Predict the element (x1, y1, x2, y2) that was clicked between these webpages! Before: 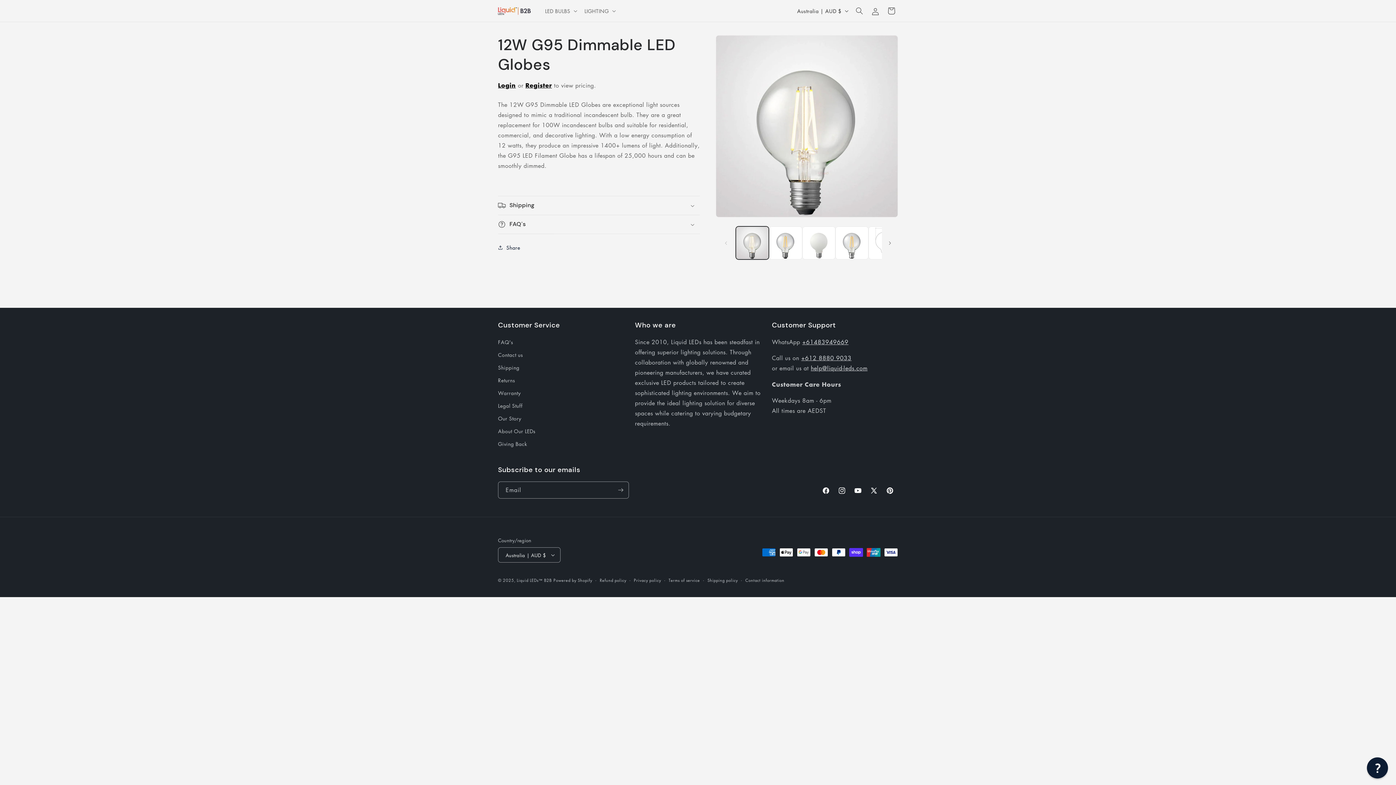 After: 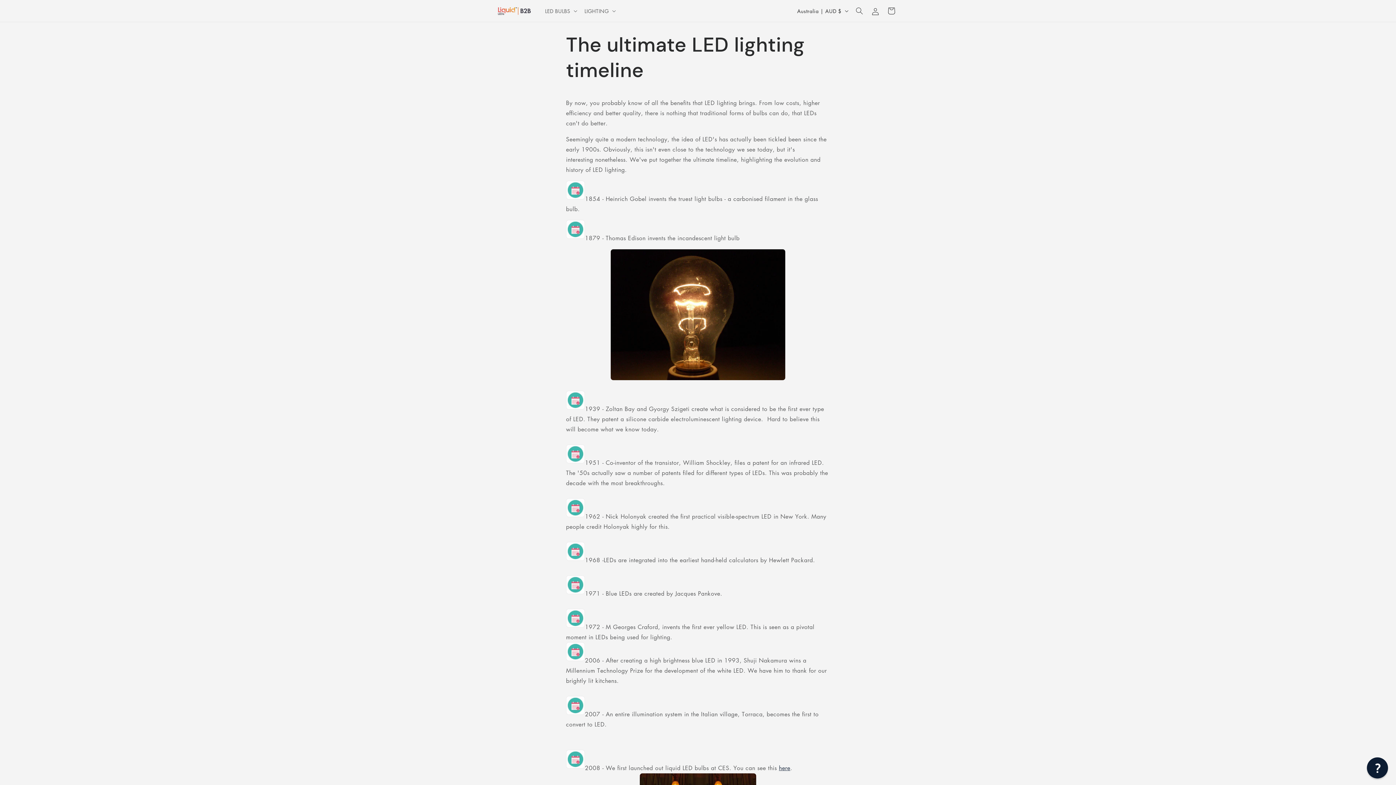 Action: bbox: (498, 425, 535, 437) label: About Our LEDs